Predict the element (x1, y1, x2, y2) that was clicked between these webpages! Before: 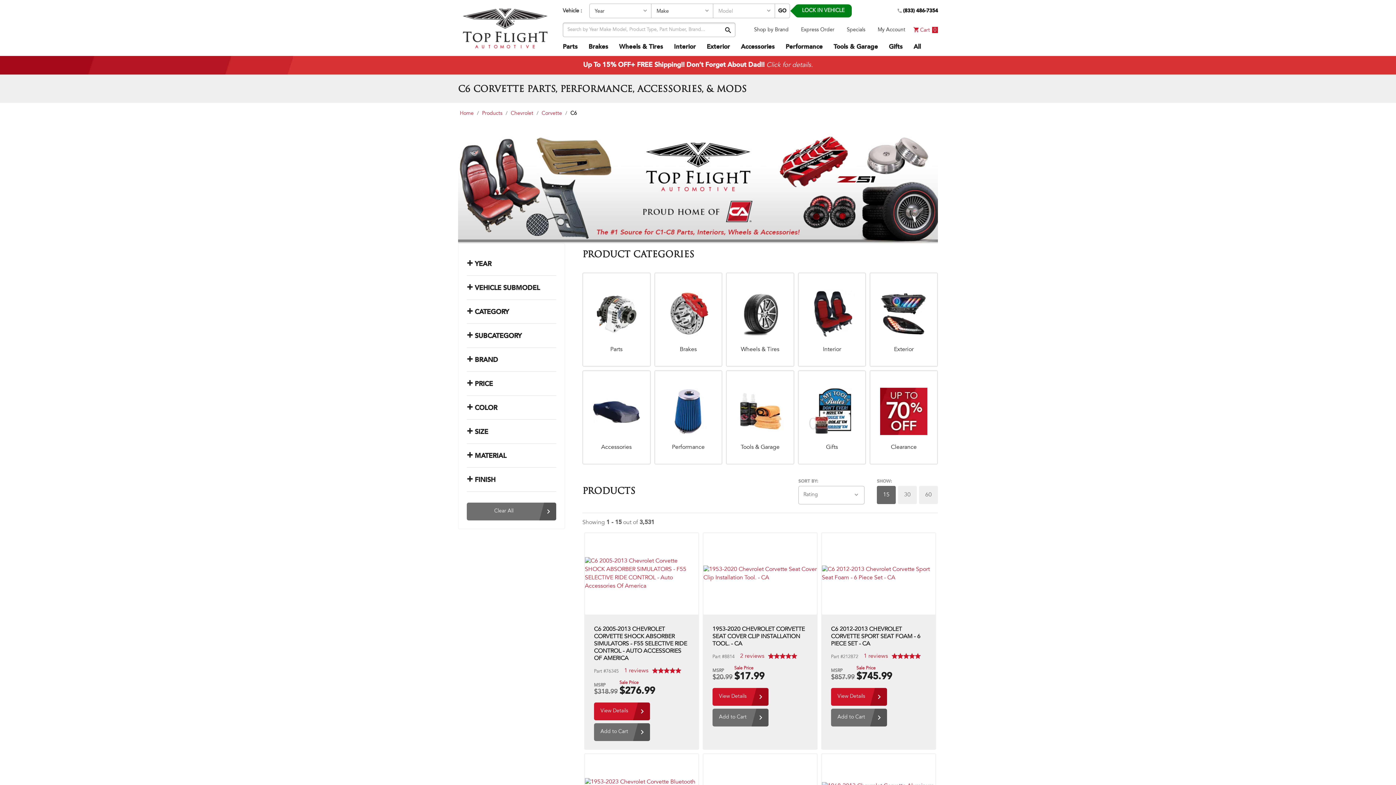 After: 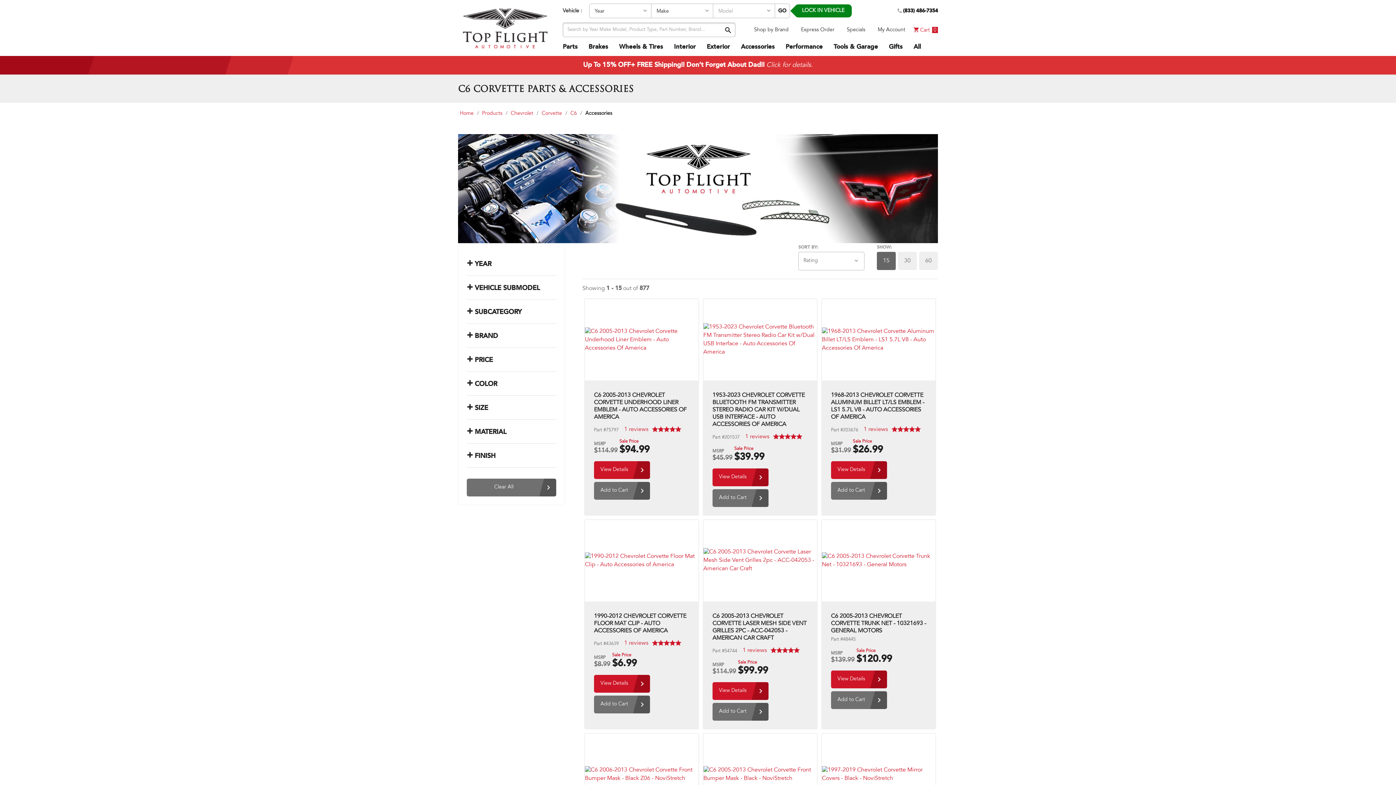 Action: label: Accessories bbox: (583, 371, 650, 464)